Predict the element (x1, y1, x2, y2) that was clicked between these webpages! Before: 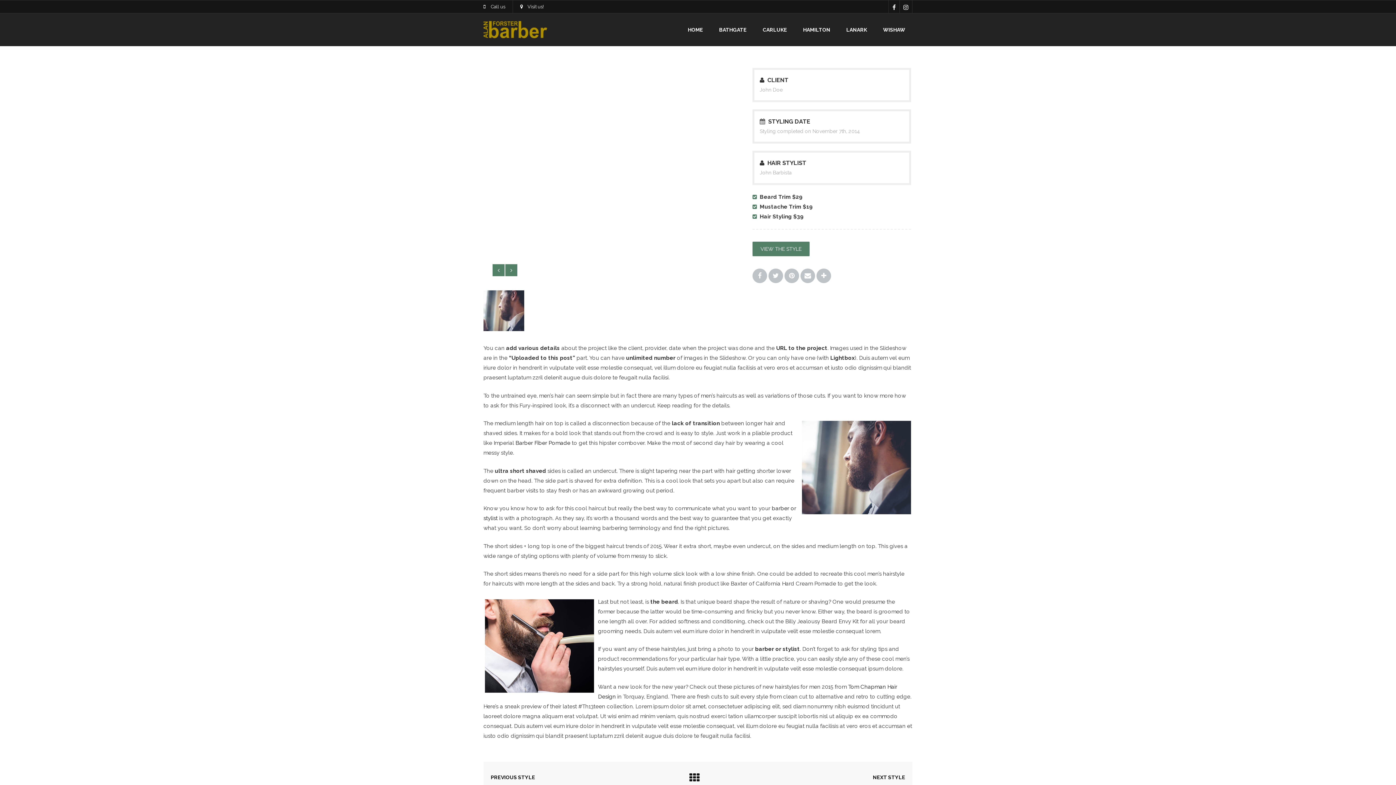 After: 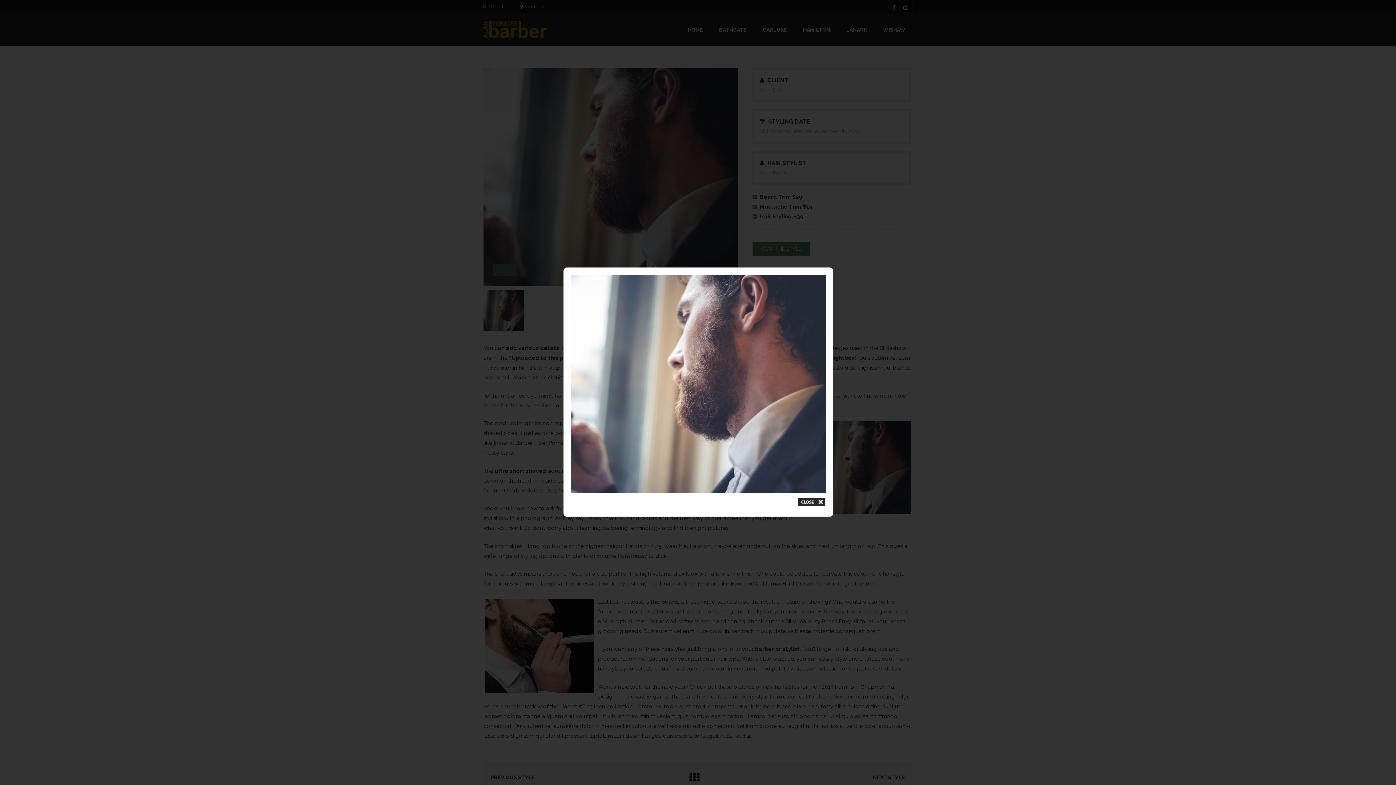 Action: bbox: (483, 326, 524, 332)